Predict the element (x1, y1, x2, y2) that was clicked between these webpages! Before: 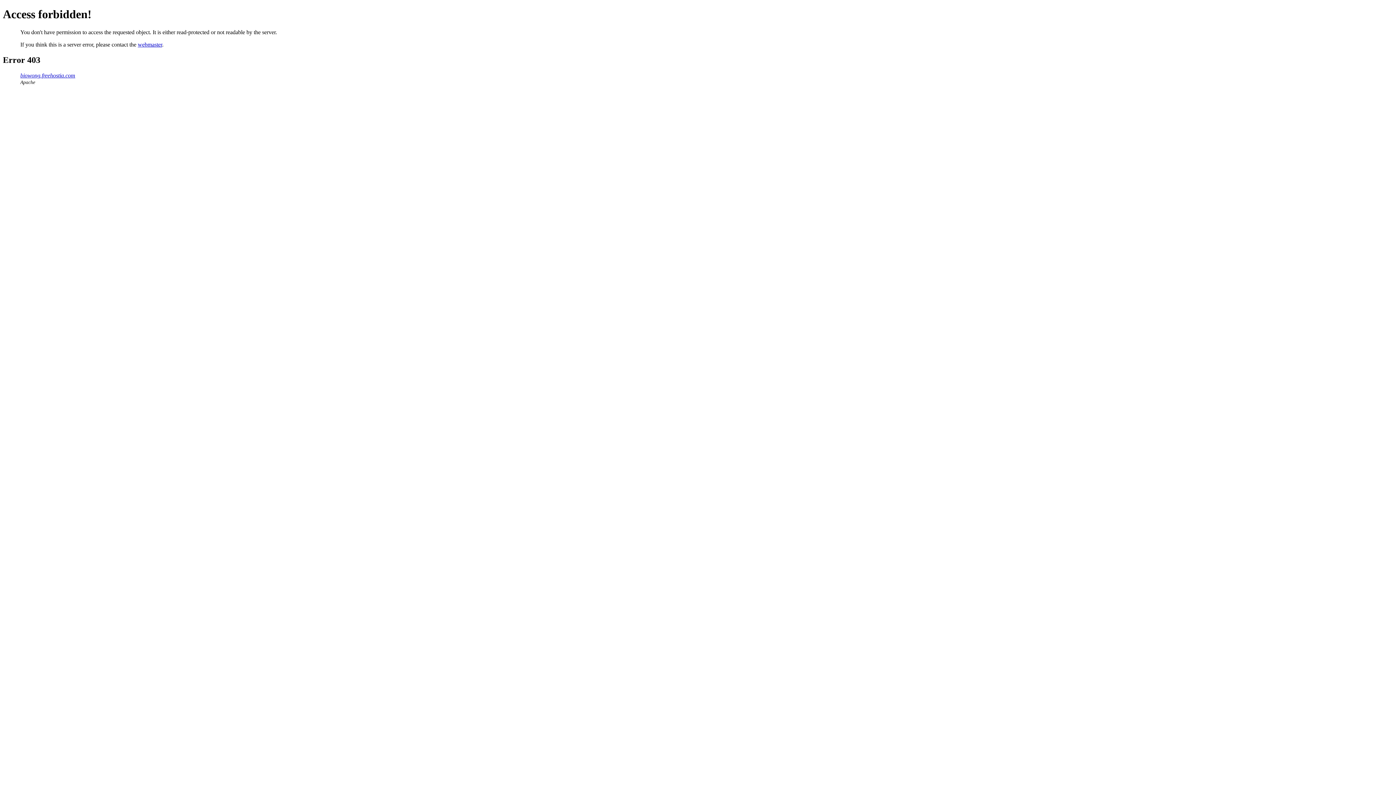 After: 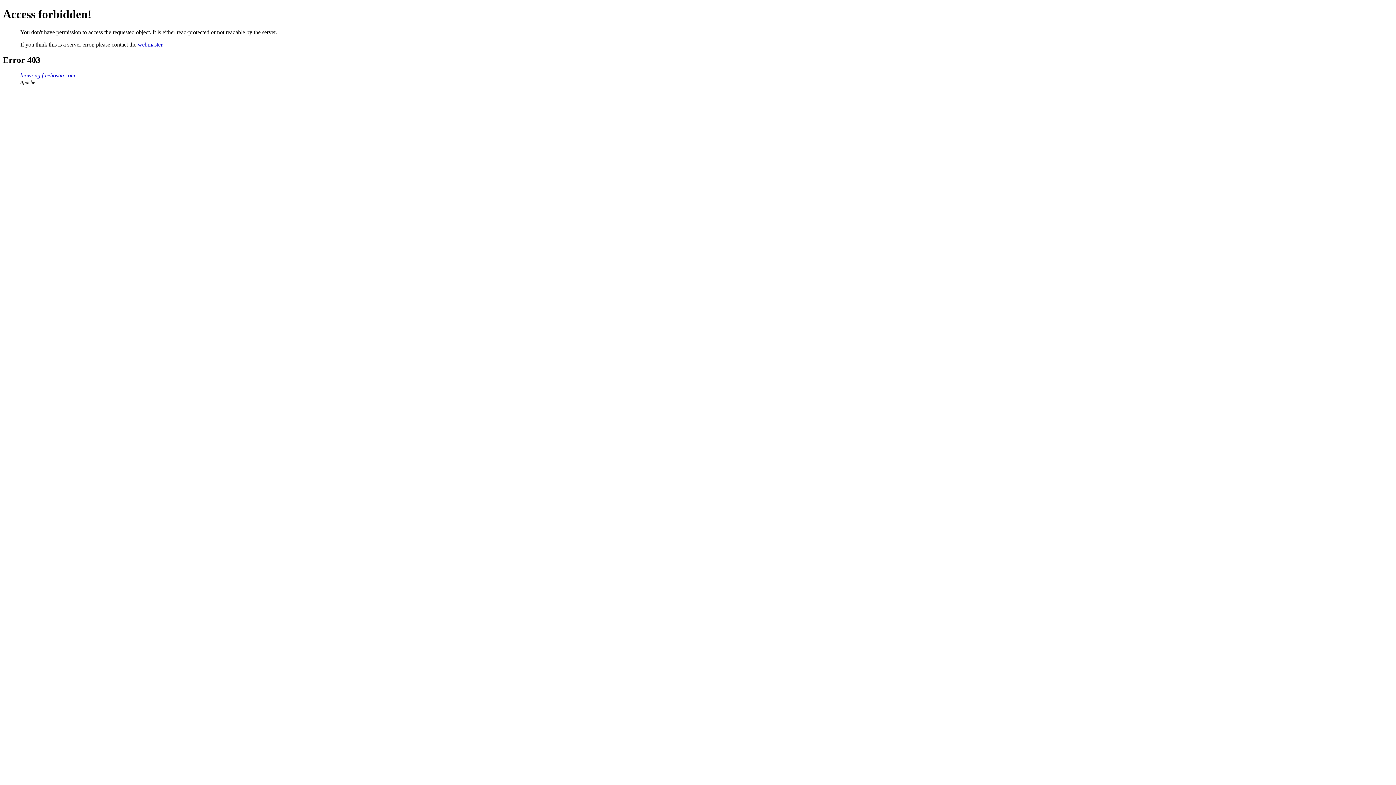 Action: label: webmaster bbox: (137, 41, 162, 47)